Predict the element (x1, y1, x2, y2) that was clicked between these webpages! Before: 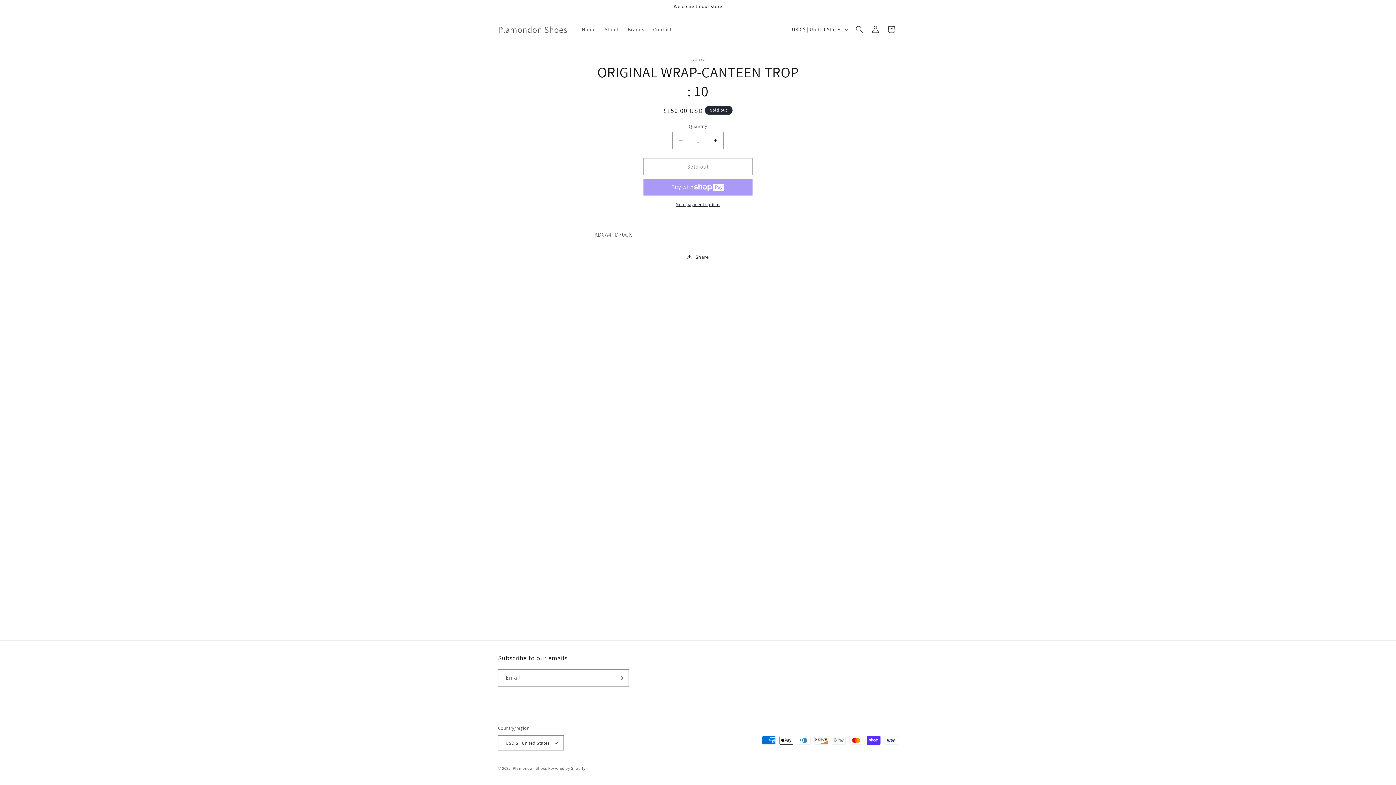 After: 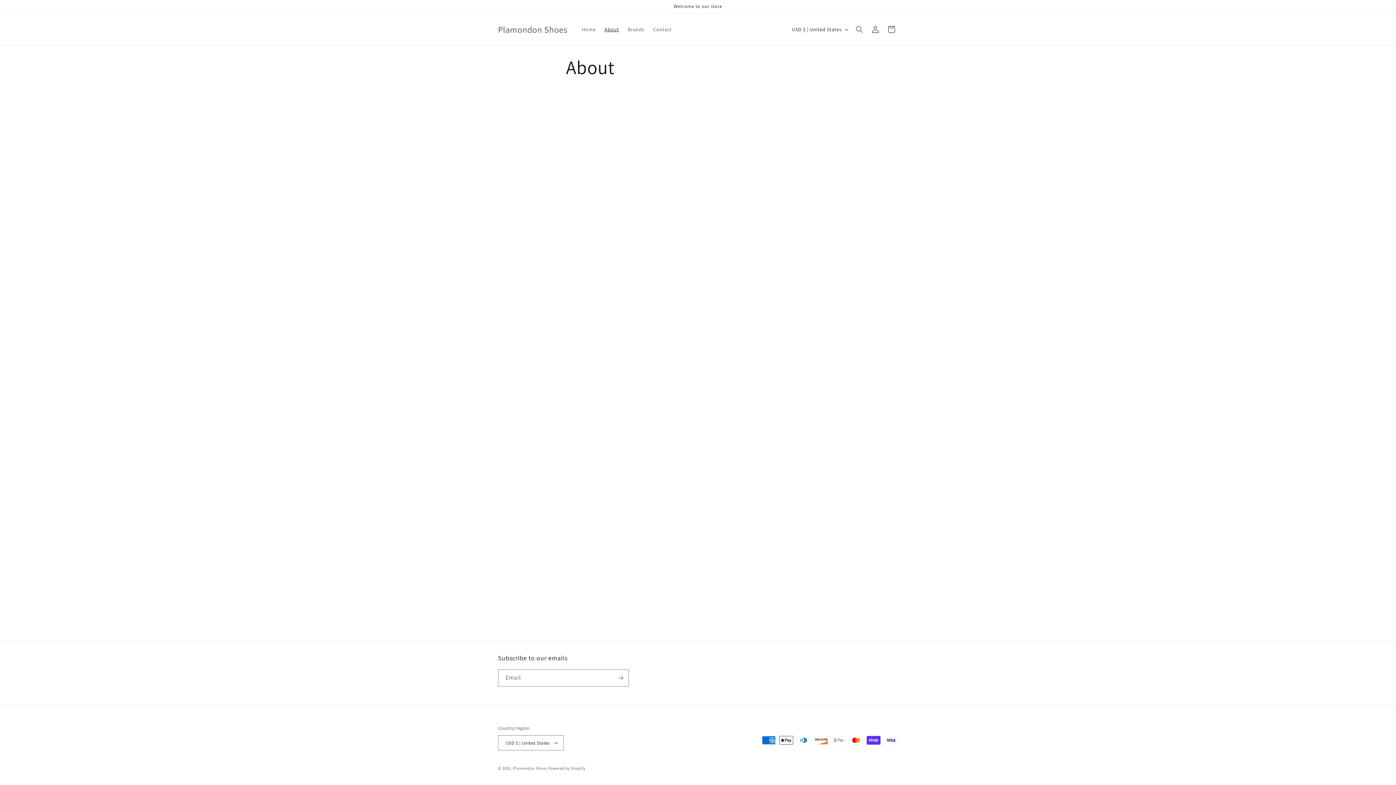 Action: bbox: (600, 21, 623, 37) label: About